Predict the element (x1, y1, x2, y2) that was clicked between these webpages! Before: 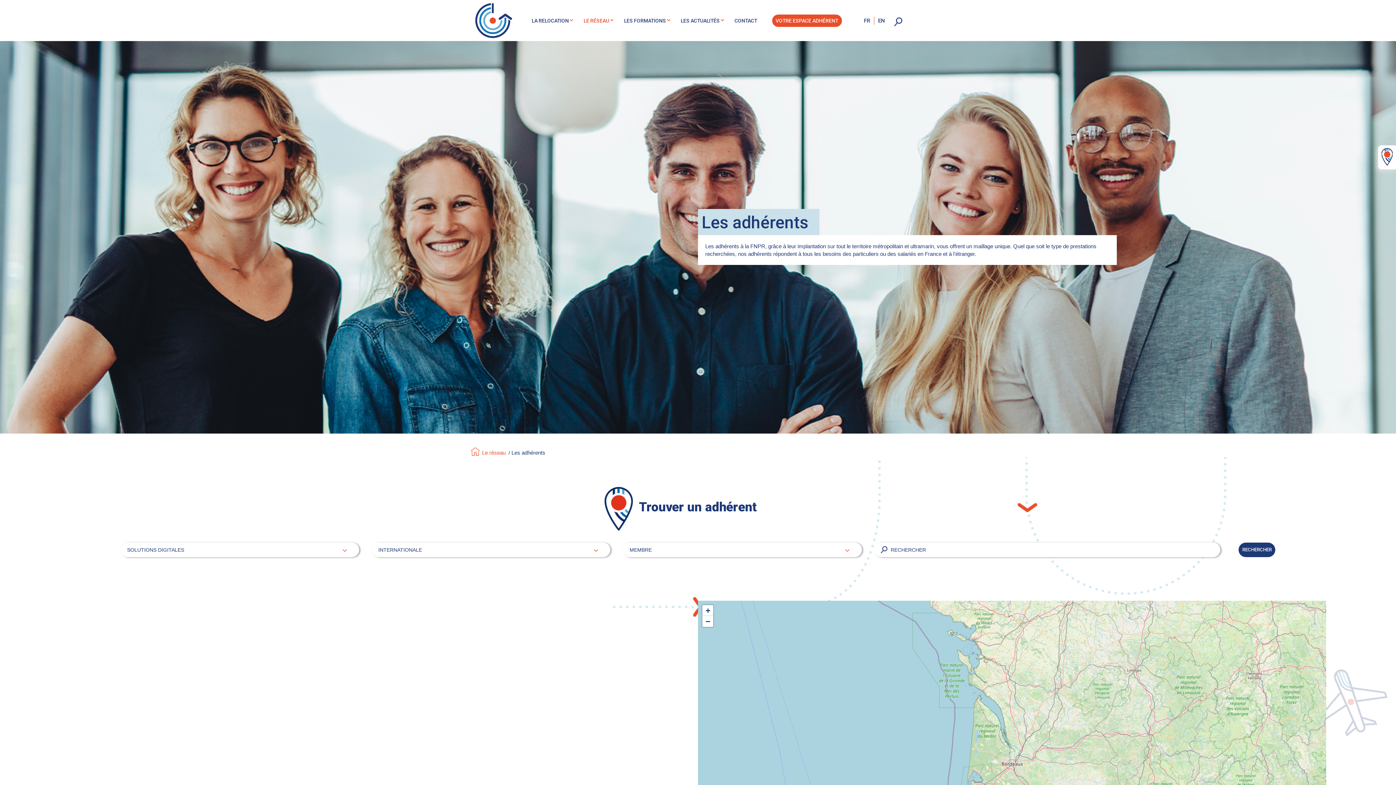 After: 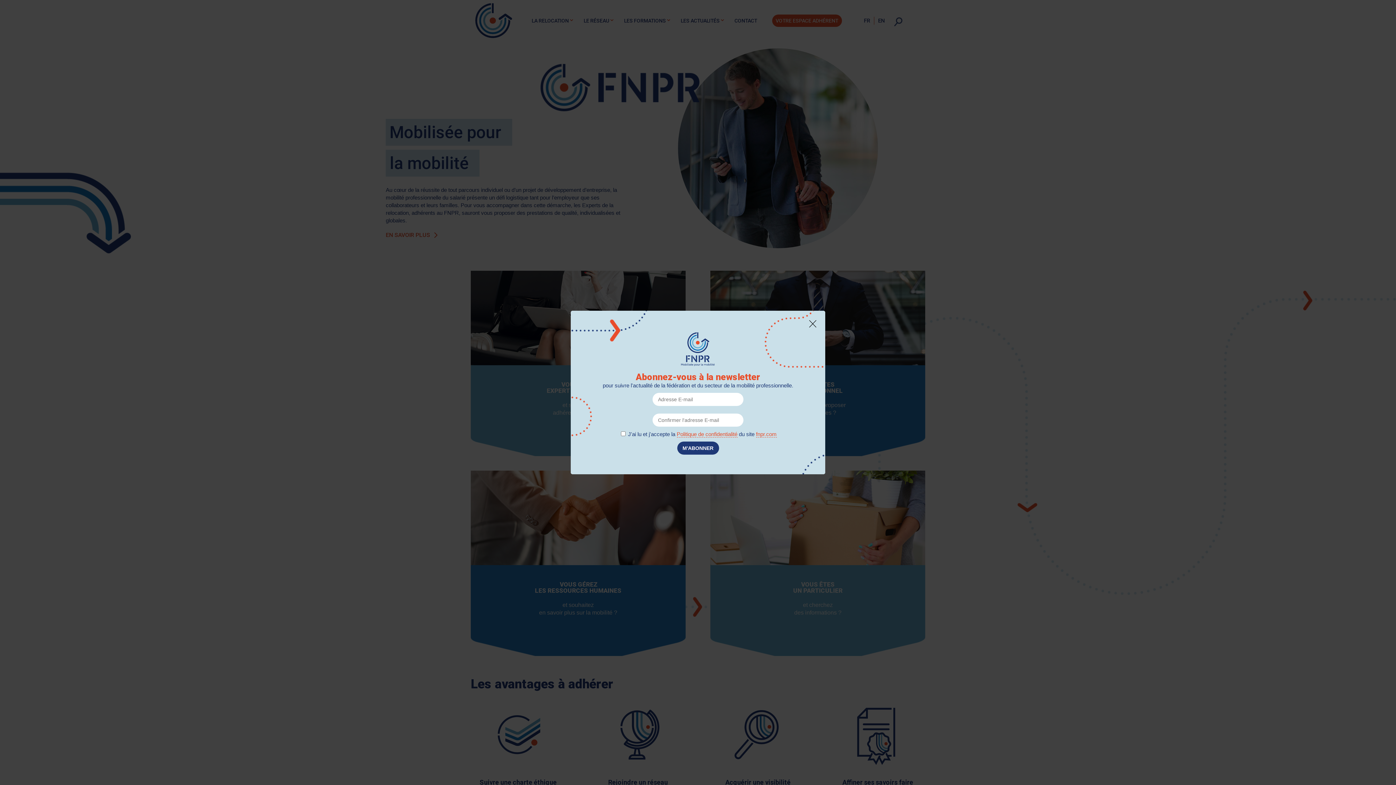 Action: bbox: (470, 448, 480, 456)